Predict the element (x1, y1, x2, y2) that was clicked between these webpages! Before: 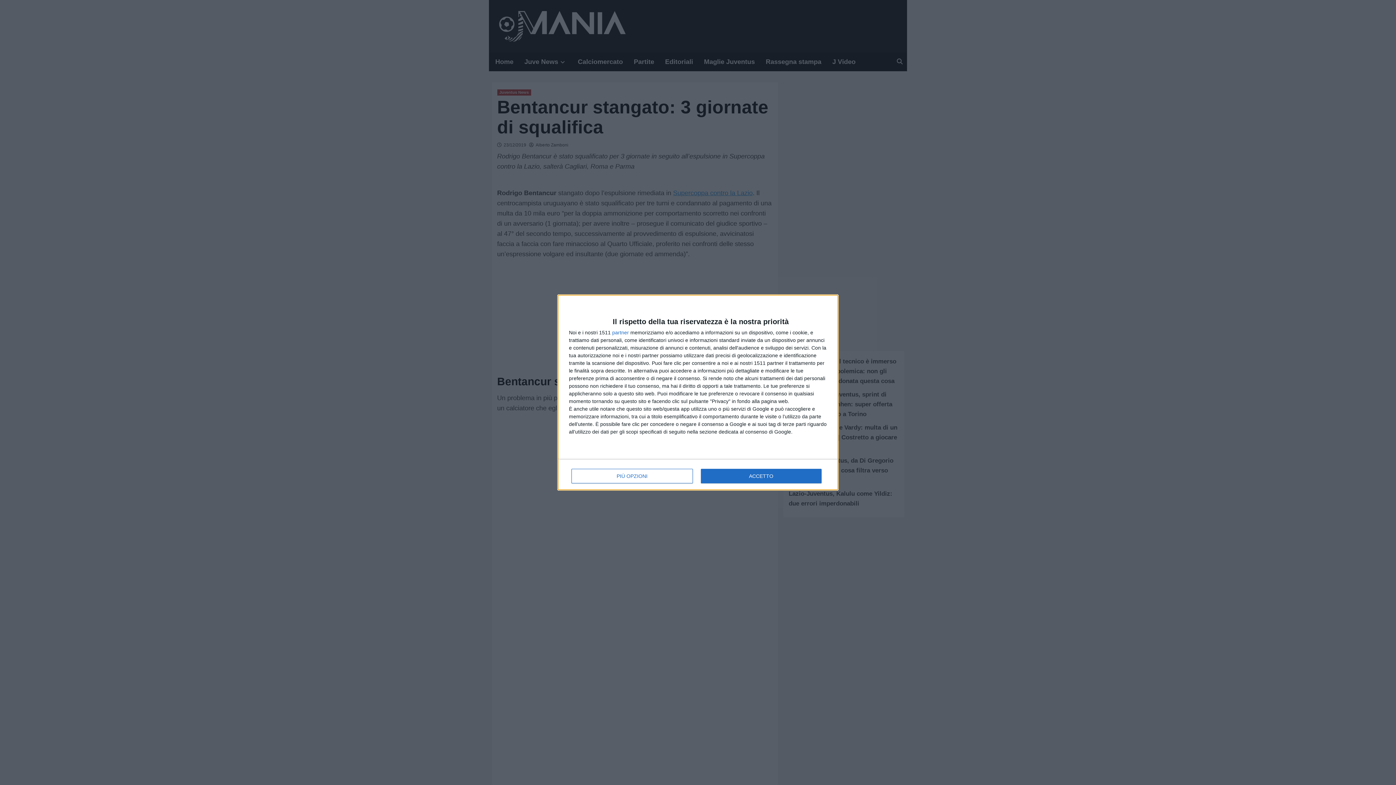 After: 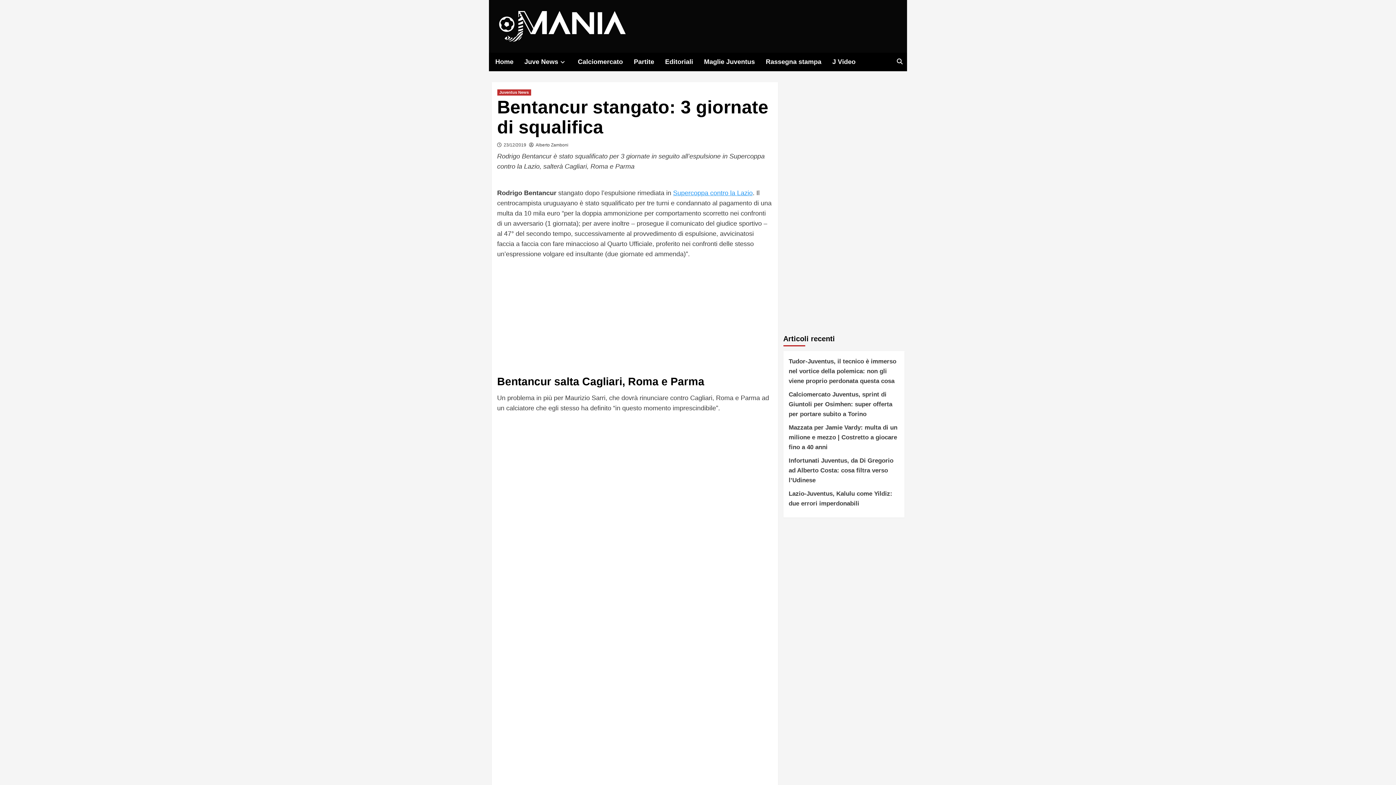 Action: label: ACCETTO bbox: (700, 468, 821, 483)